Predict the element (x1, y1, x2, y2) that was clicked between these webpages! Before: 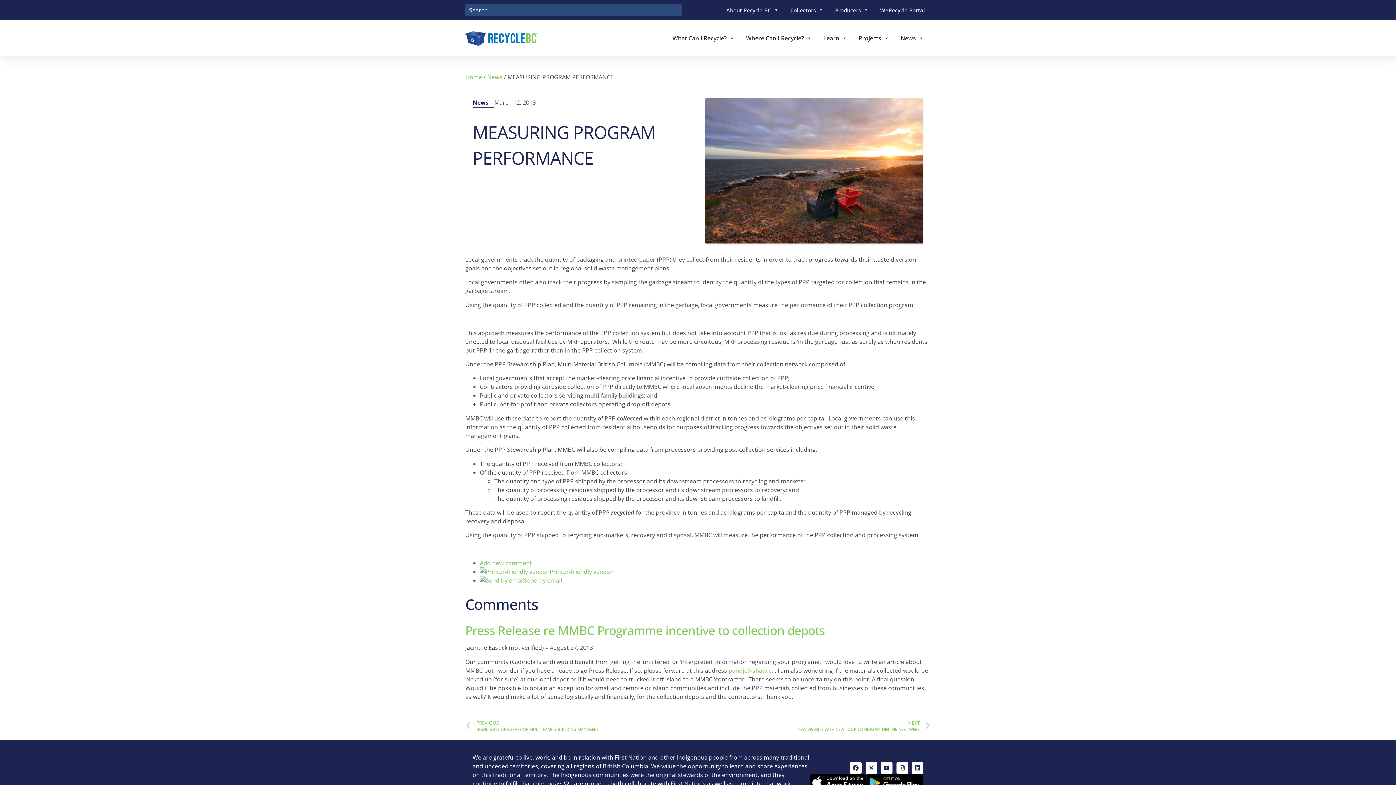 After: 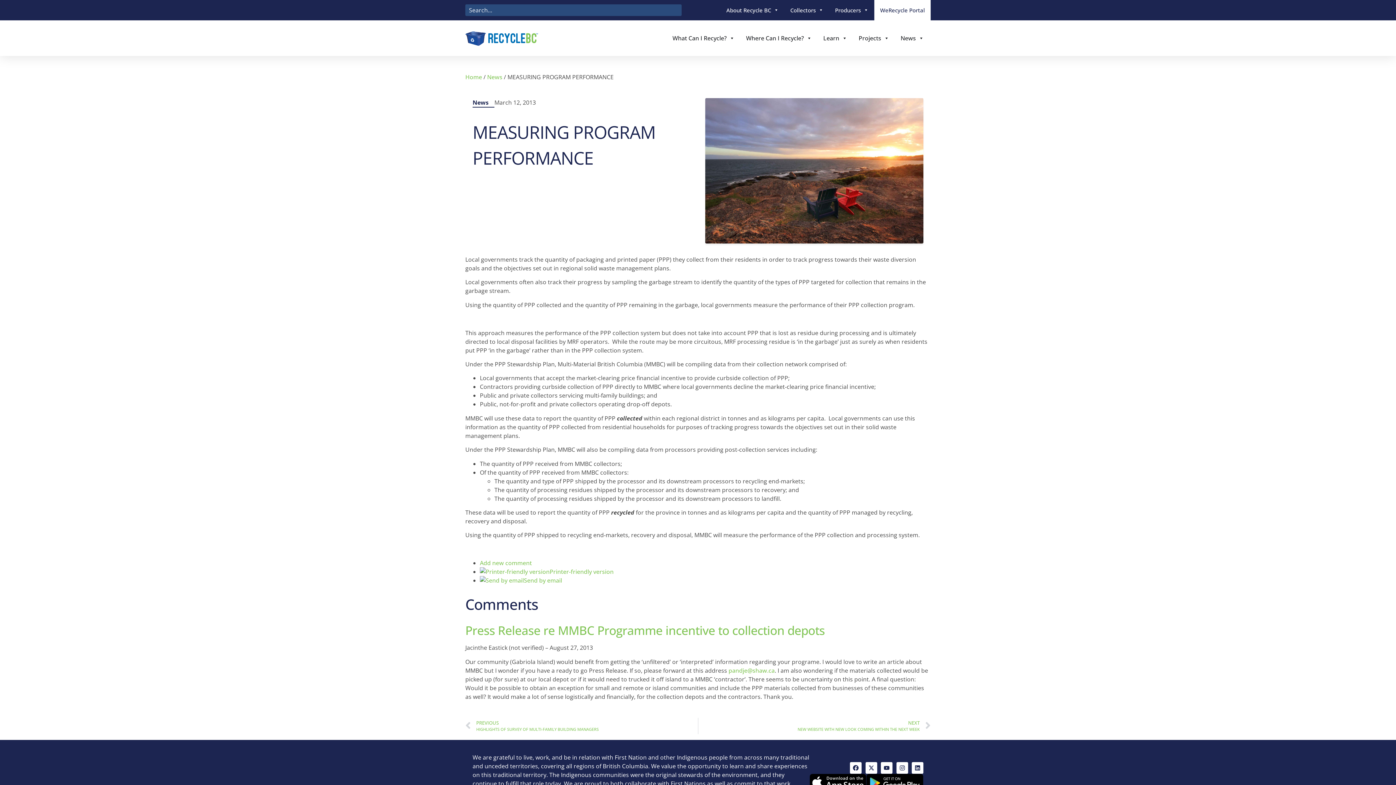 Action: bbox: (874, 0, 930, 20) label: WeRecycle Portal